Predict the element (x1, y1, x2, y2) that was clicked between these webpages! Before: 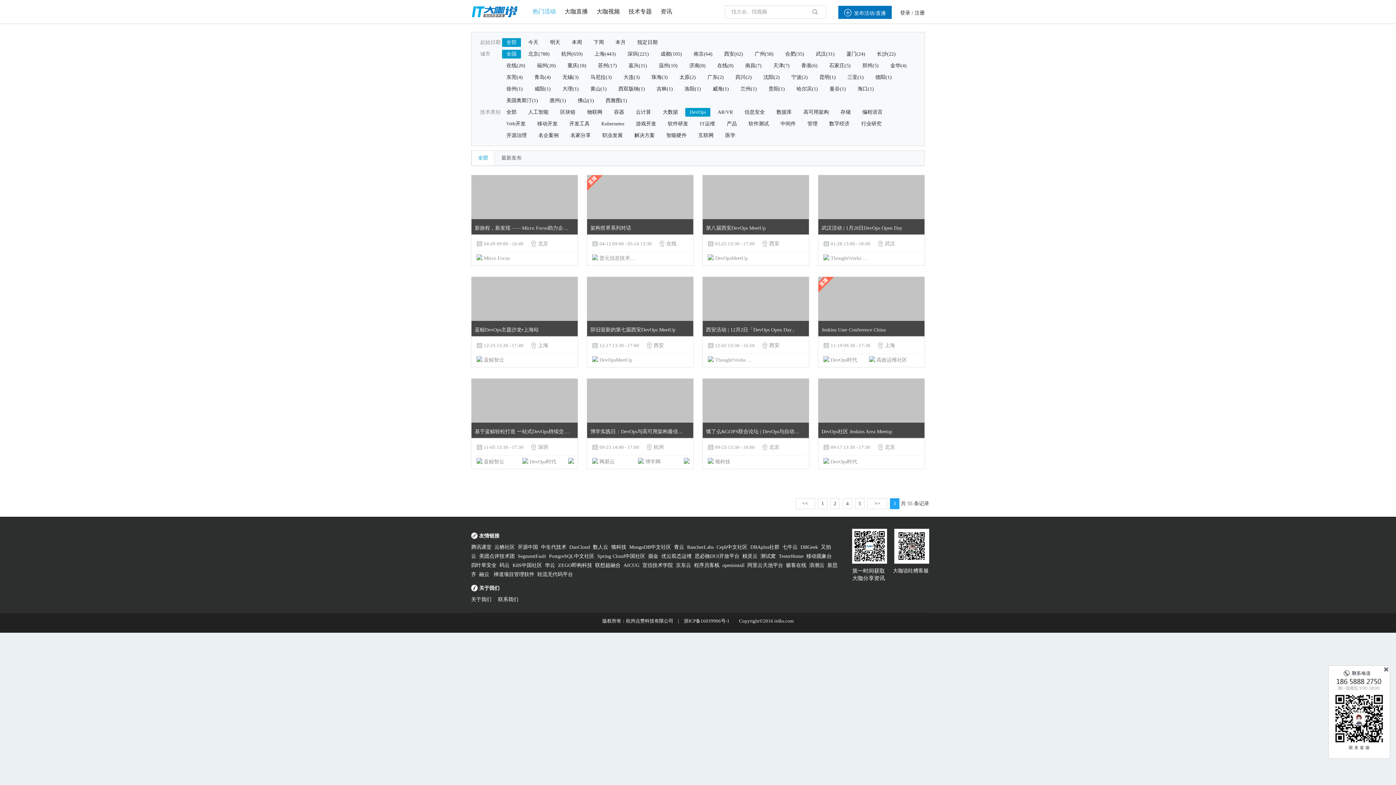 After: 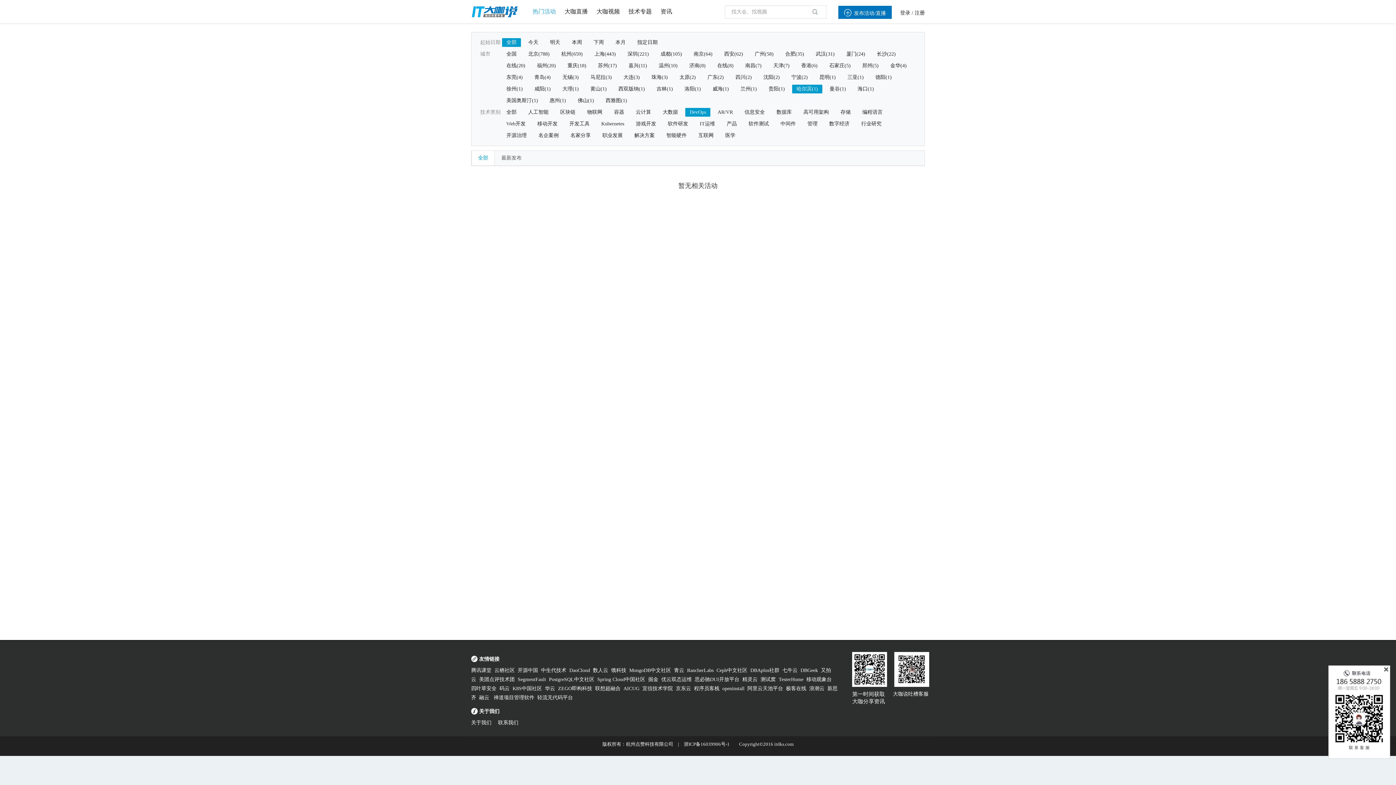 Action: bbox: (792, 84, 822, 93) label: 哈尔滨(1)